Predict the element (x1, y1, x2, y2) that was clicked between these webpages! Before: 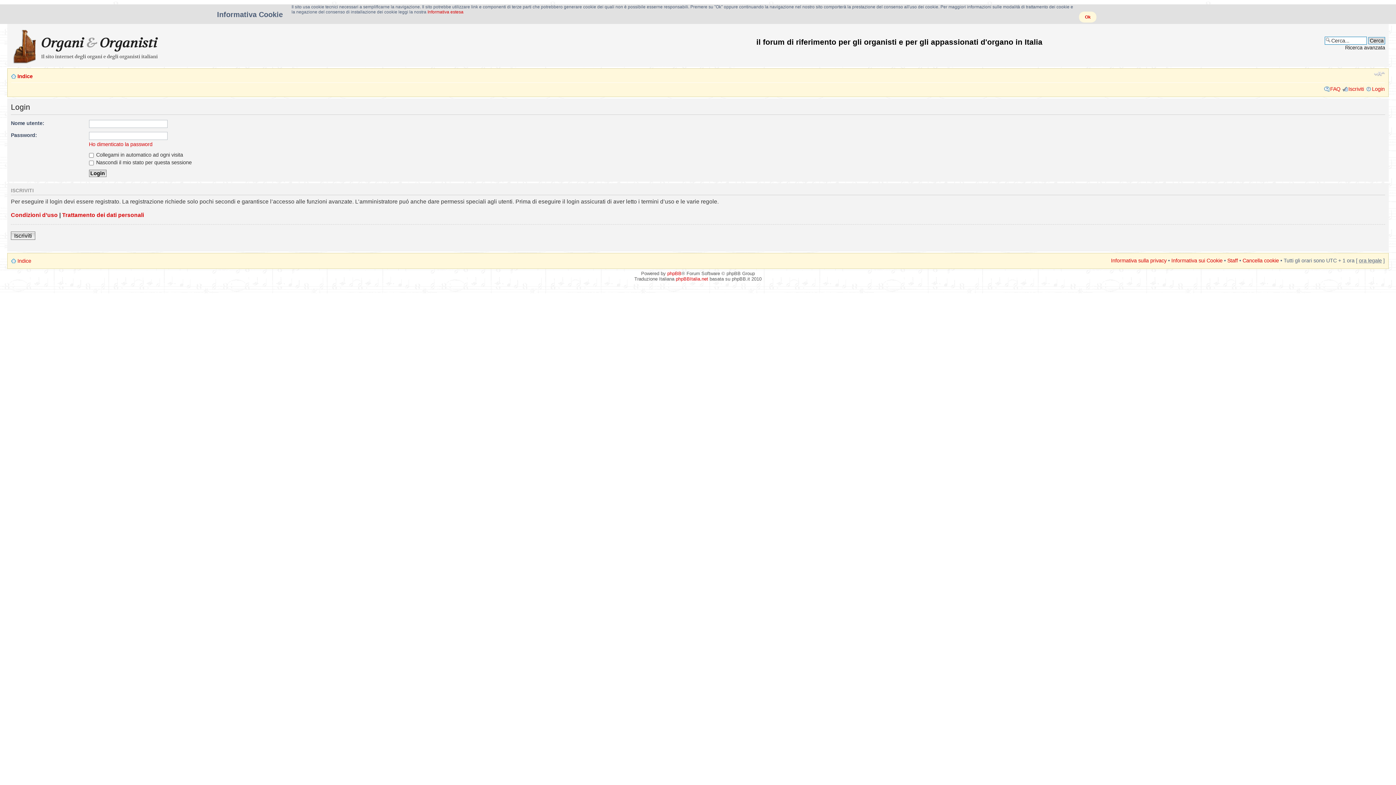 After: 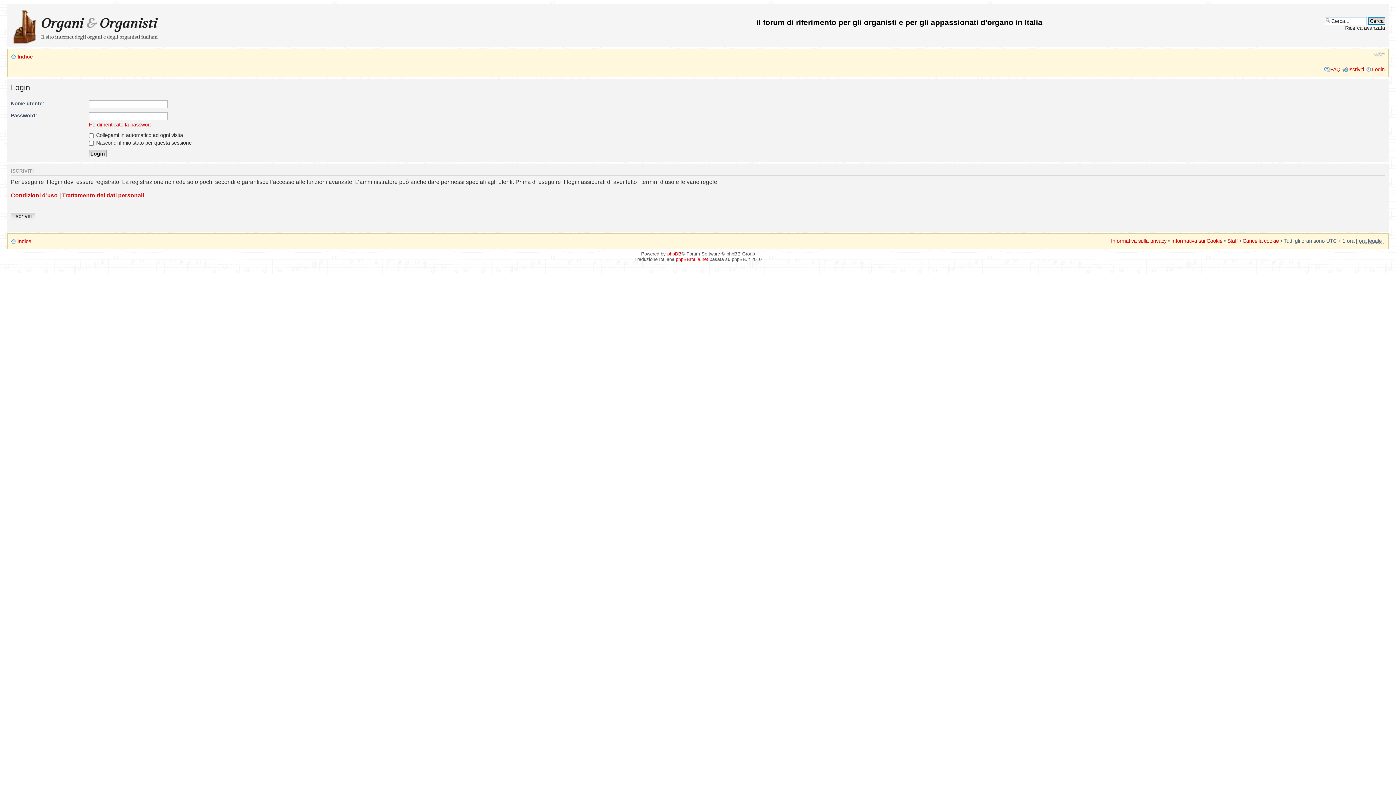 Action: bbox: (1079, 11, 1096, 22) label: Ok